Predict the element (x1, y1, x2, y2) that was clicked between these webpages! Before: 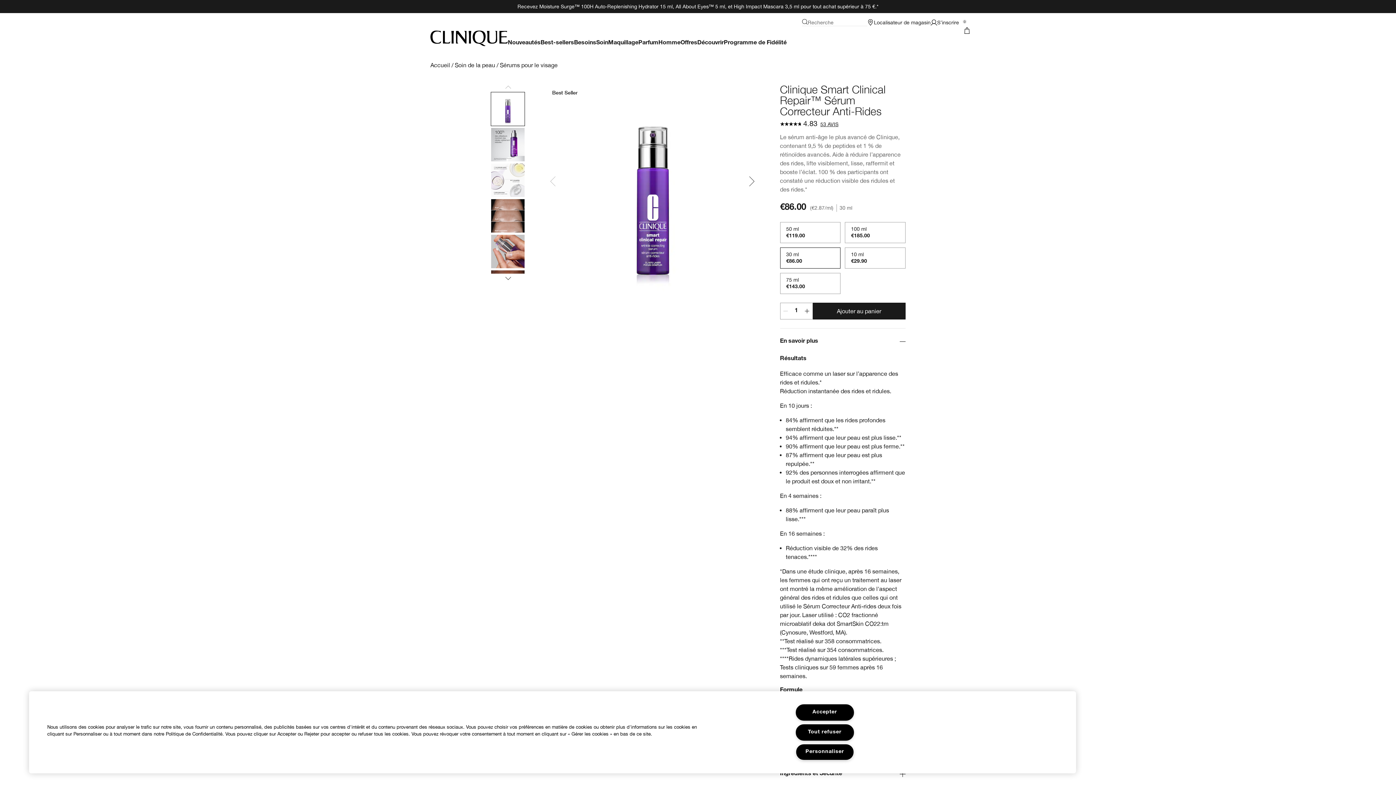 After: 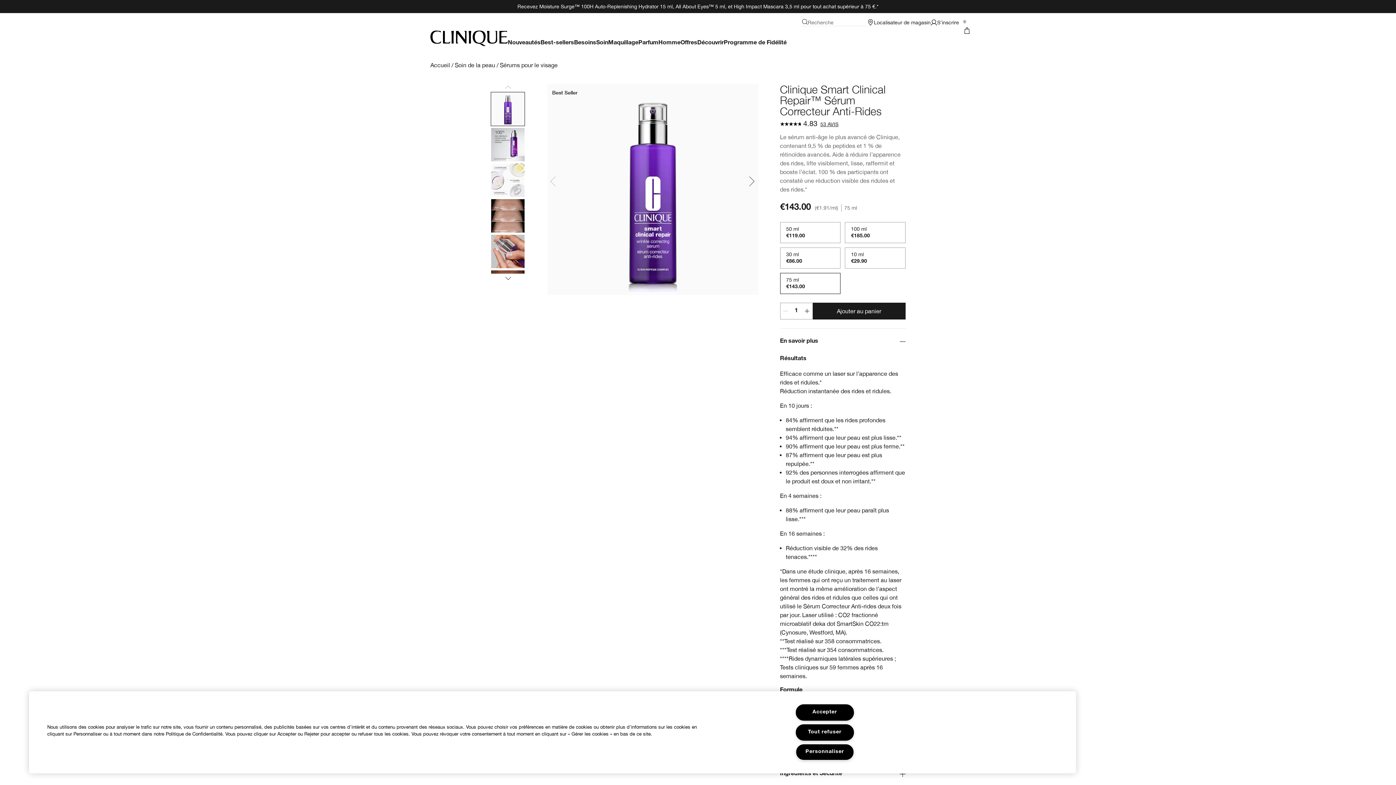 Action: label: 75 ml
€143.00 bbox: (780, 273, 840, 294)